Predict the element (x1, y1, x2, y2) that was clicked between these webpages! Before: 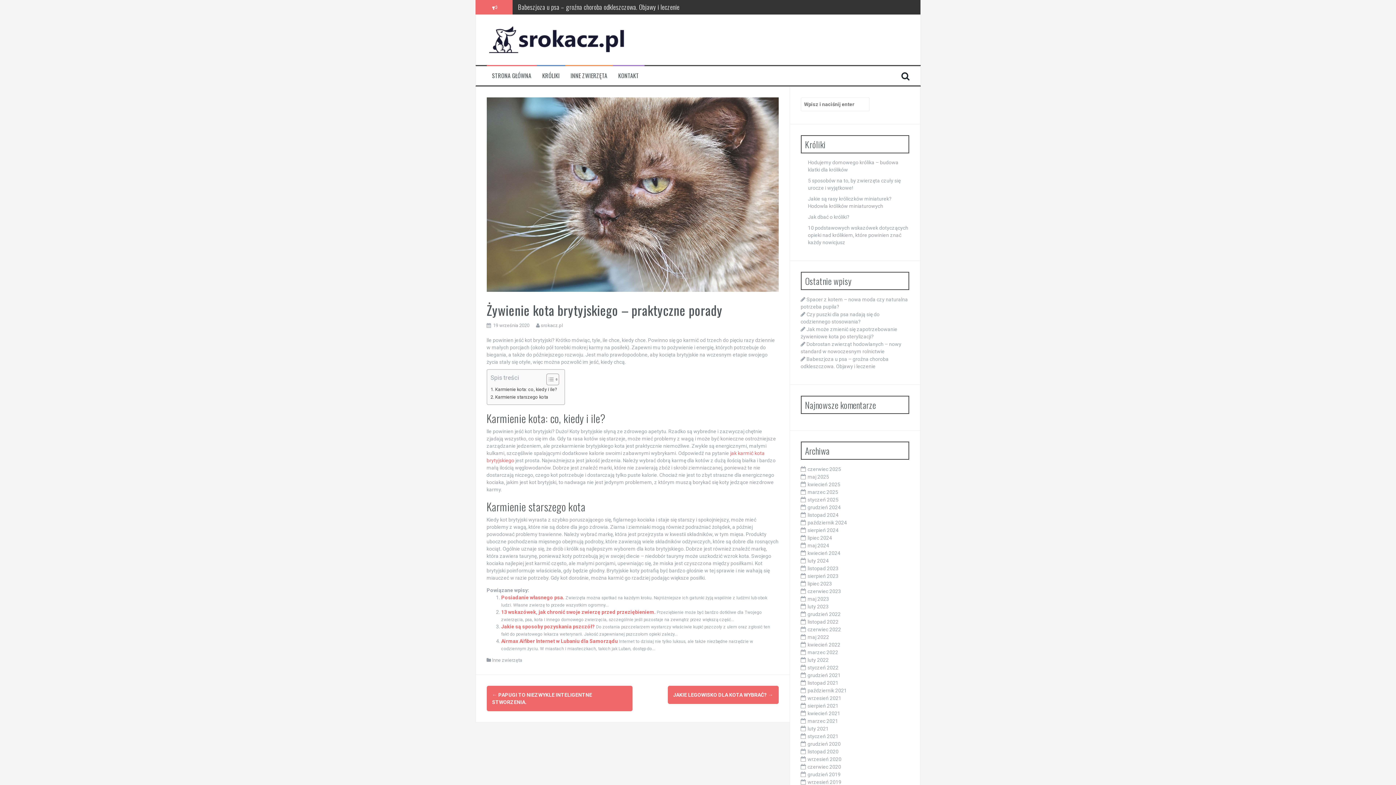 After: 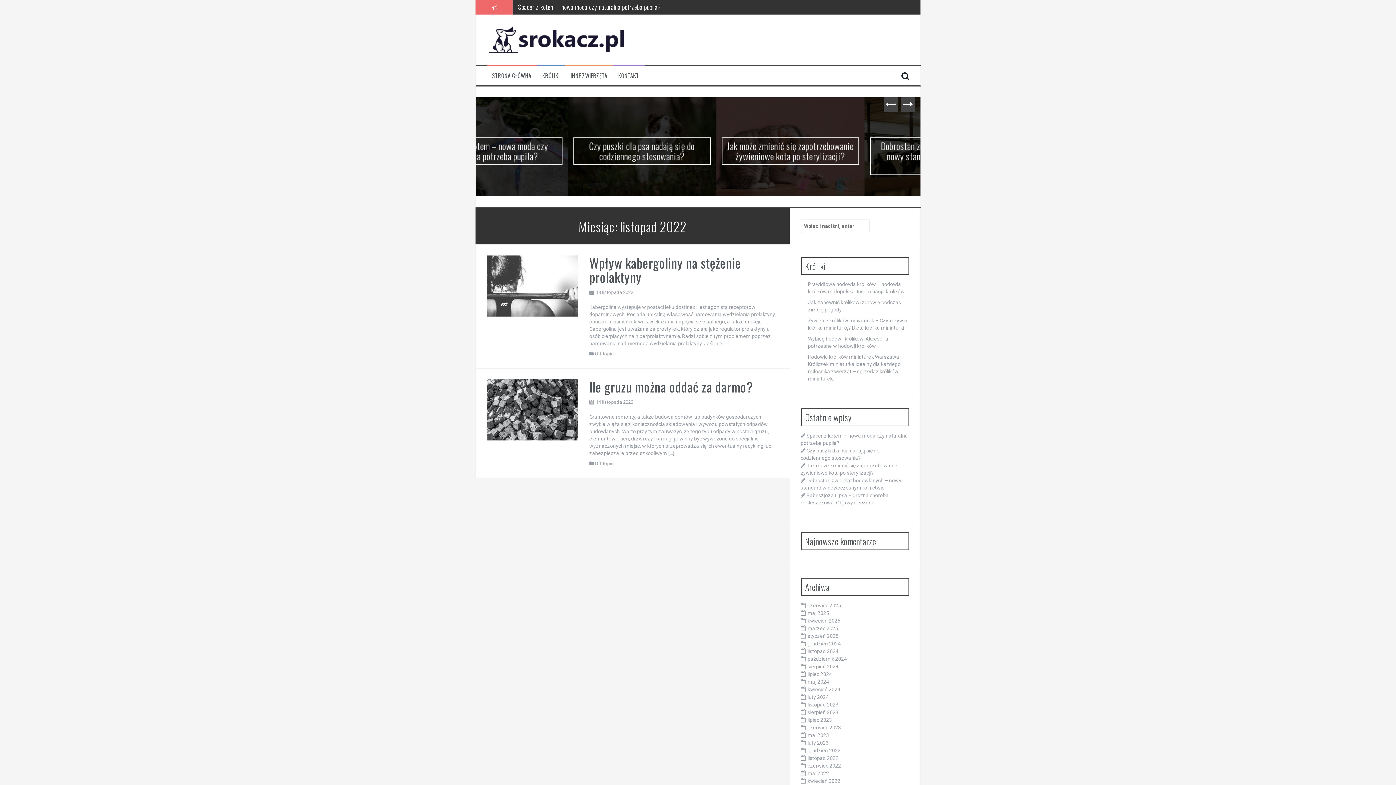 Action: label: listopad 2022 bbox: (807, 619, 838, 625)